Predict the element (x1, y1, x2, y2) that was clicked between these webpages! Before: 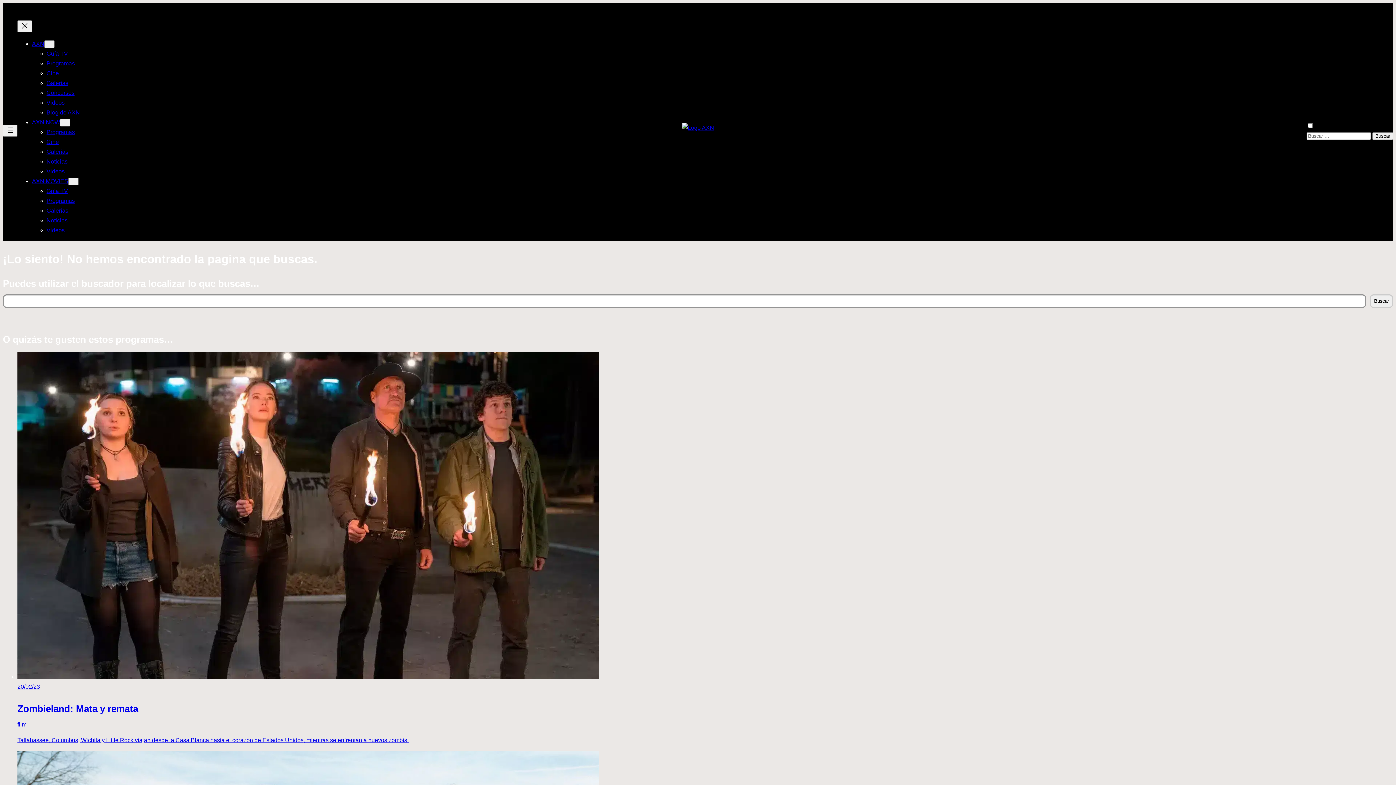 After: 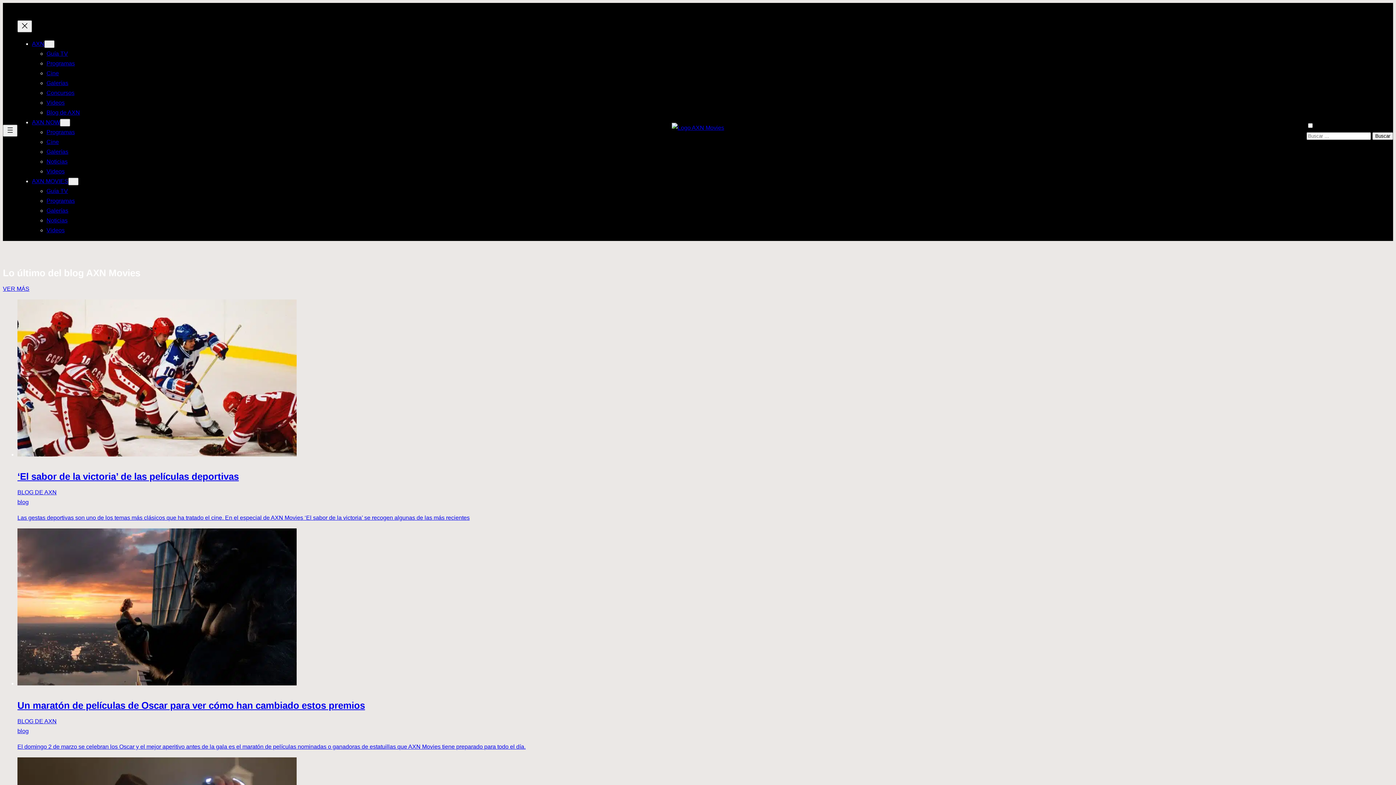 Action: label: AXN MOVIES bbox: (32, 178, 68, 184)